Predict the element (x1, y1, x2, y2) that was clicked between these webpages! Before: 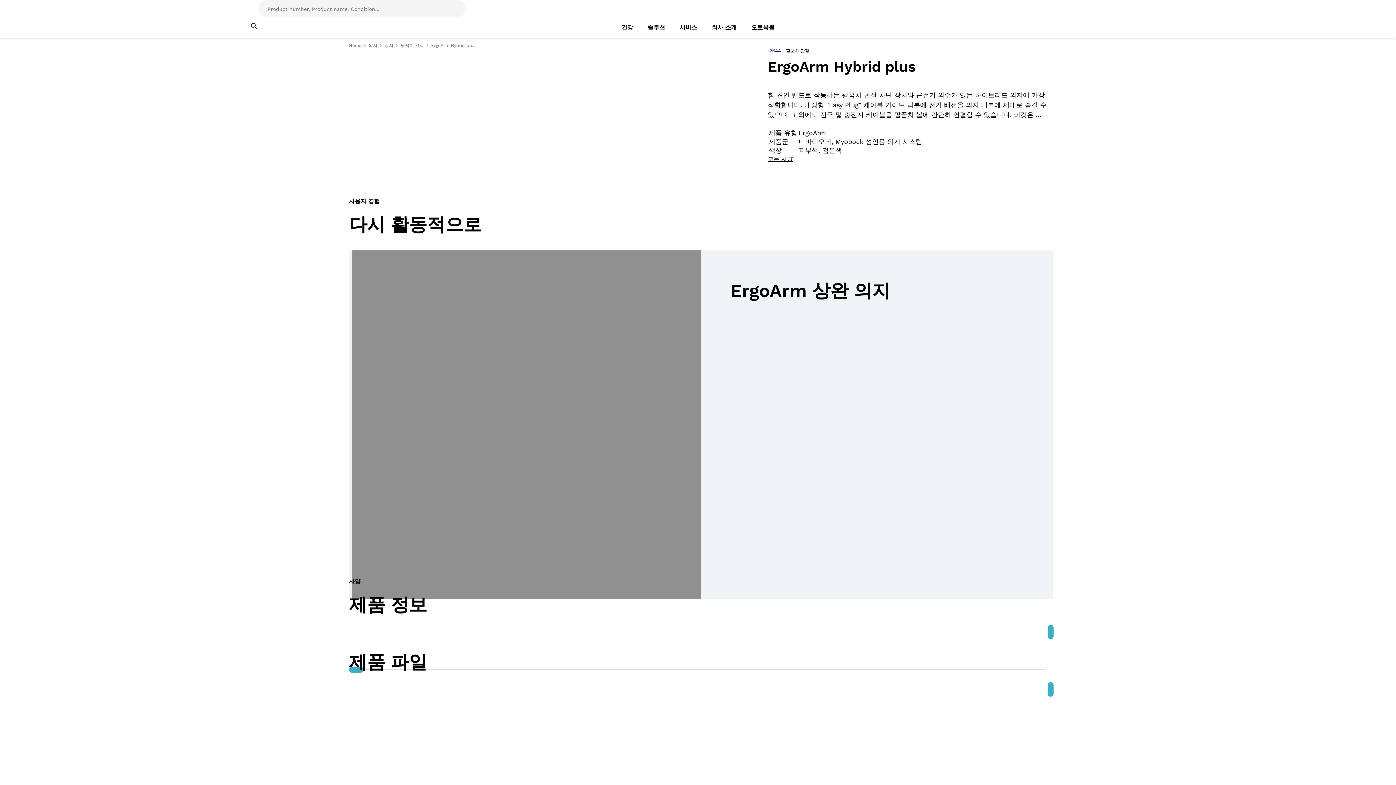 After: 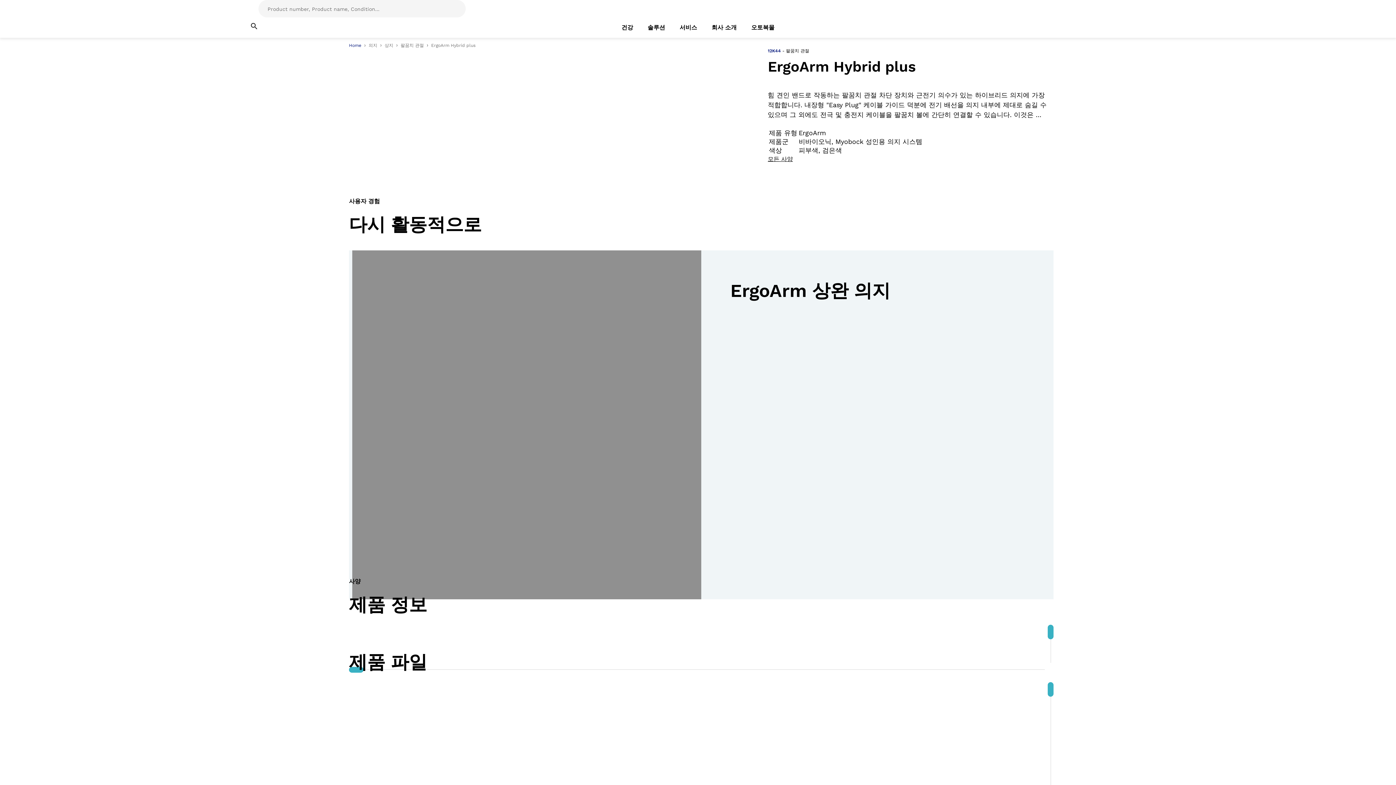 Action: label: Home bbox: (349, 42, 361, 48)